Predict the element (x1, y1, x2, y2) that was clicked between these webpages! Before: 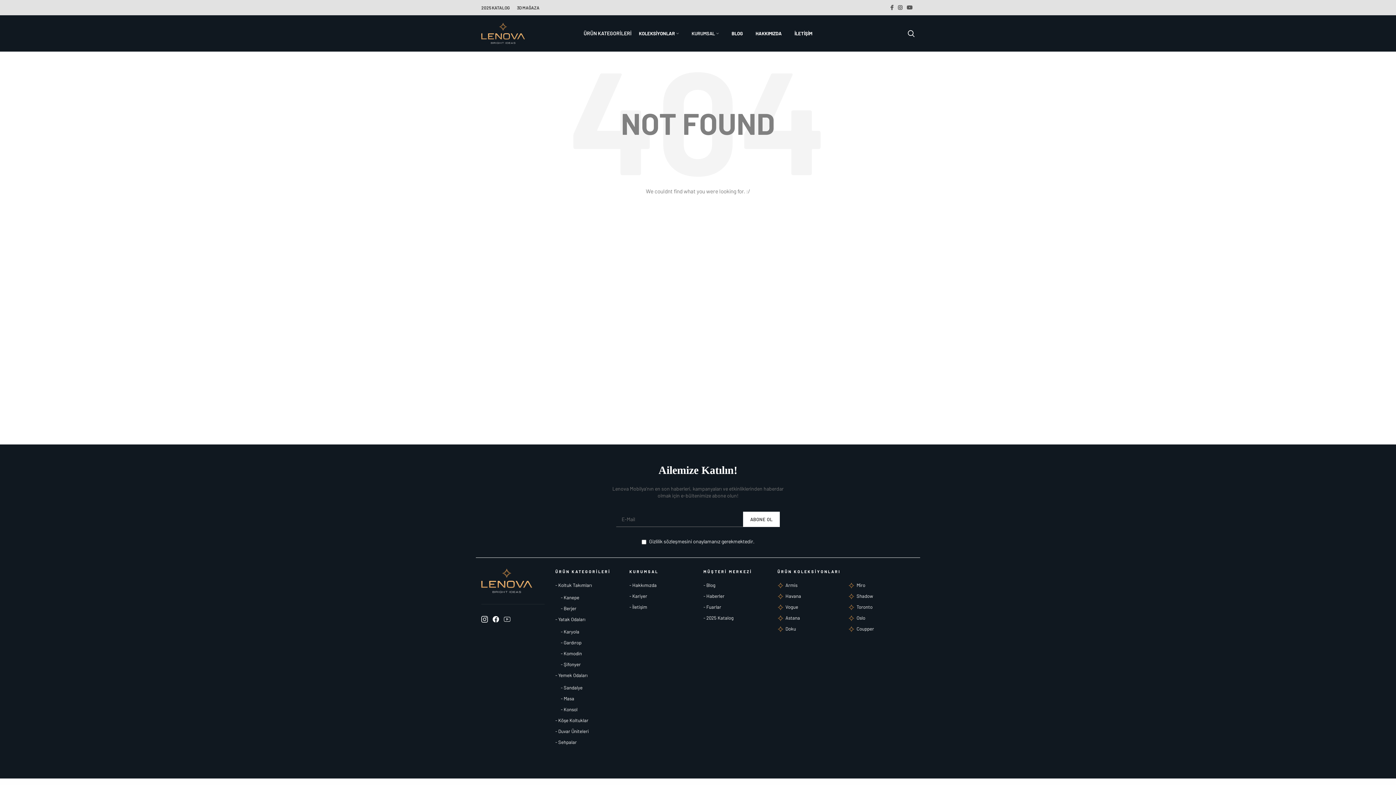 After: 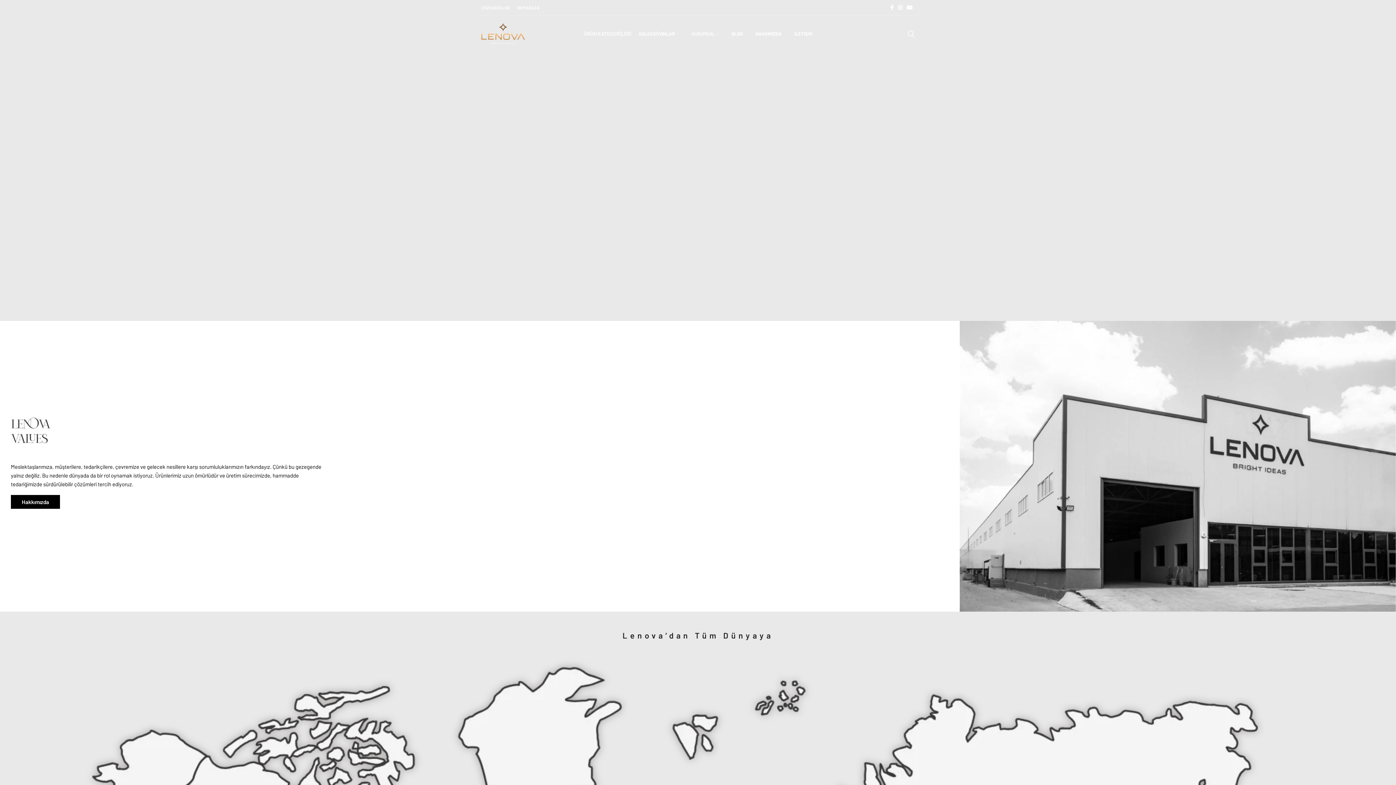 Action: bbox: (481, 577, 532, 583)